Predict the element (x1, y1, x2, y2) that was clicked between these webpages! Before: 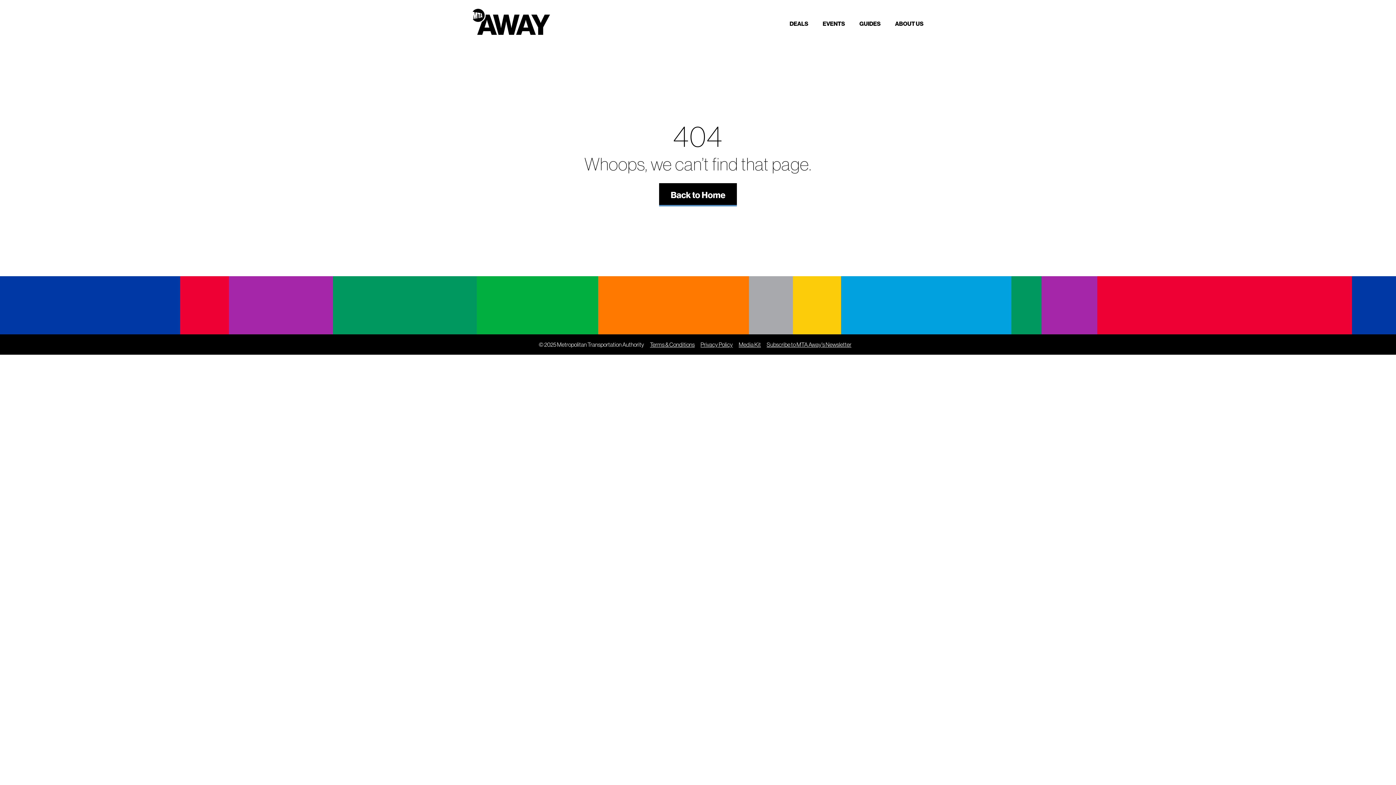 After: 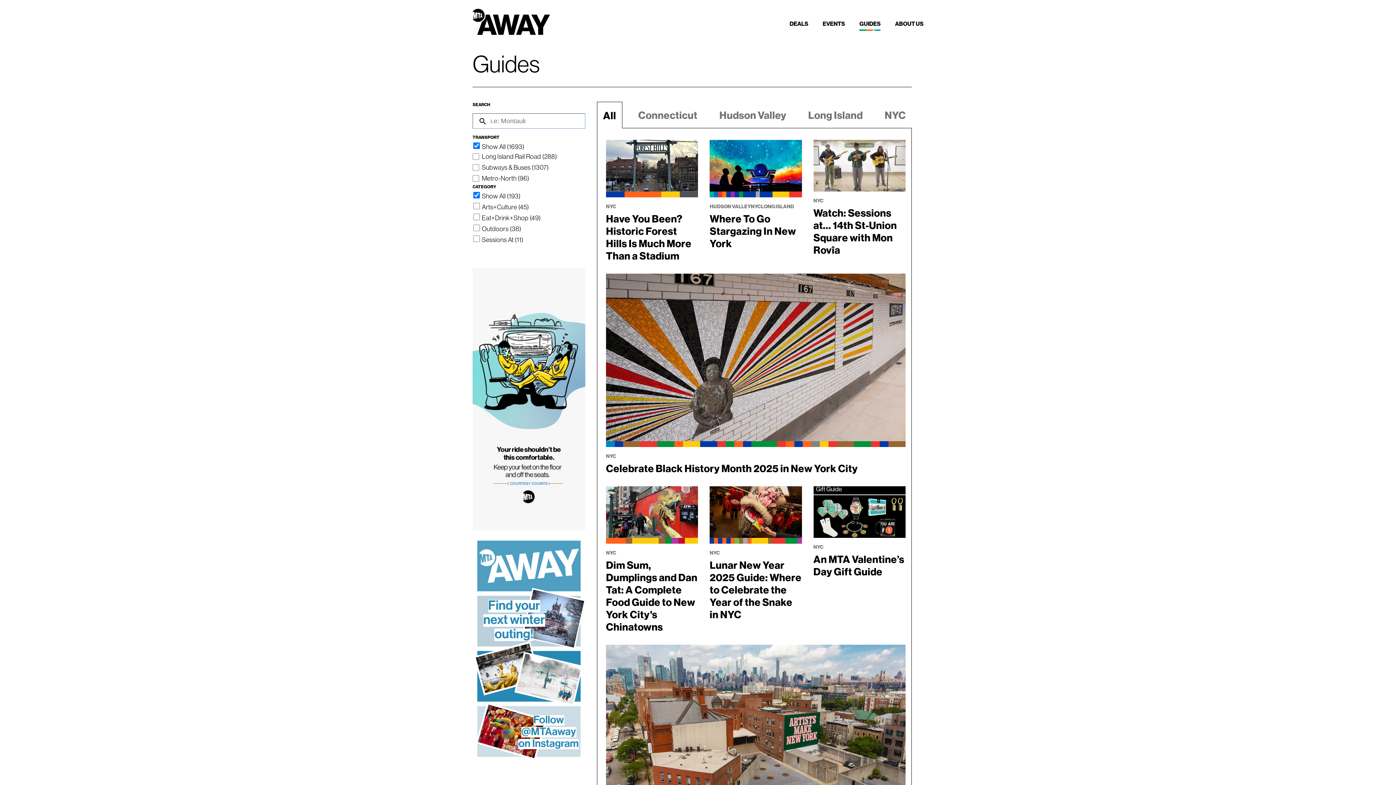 Action: label: GUIDES bbox: (859, 19, 880, 30)